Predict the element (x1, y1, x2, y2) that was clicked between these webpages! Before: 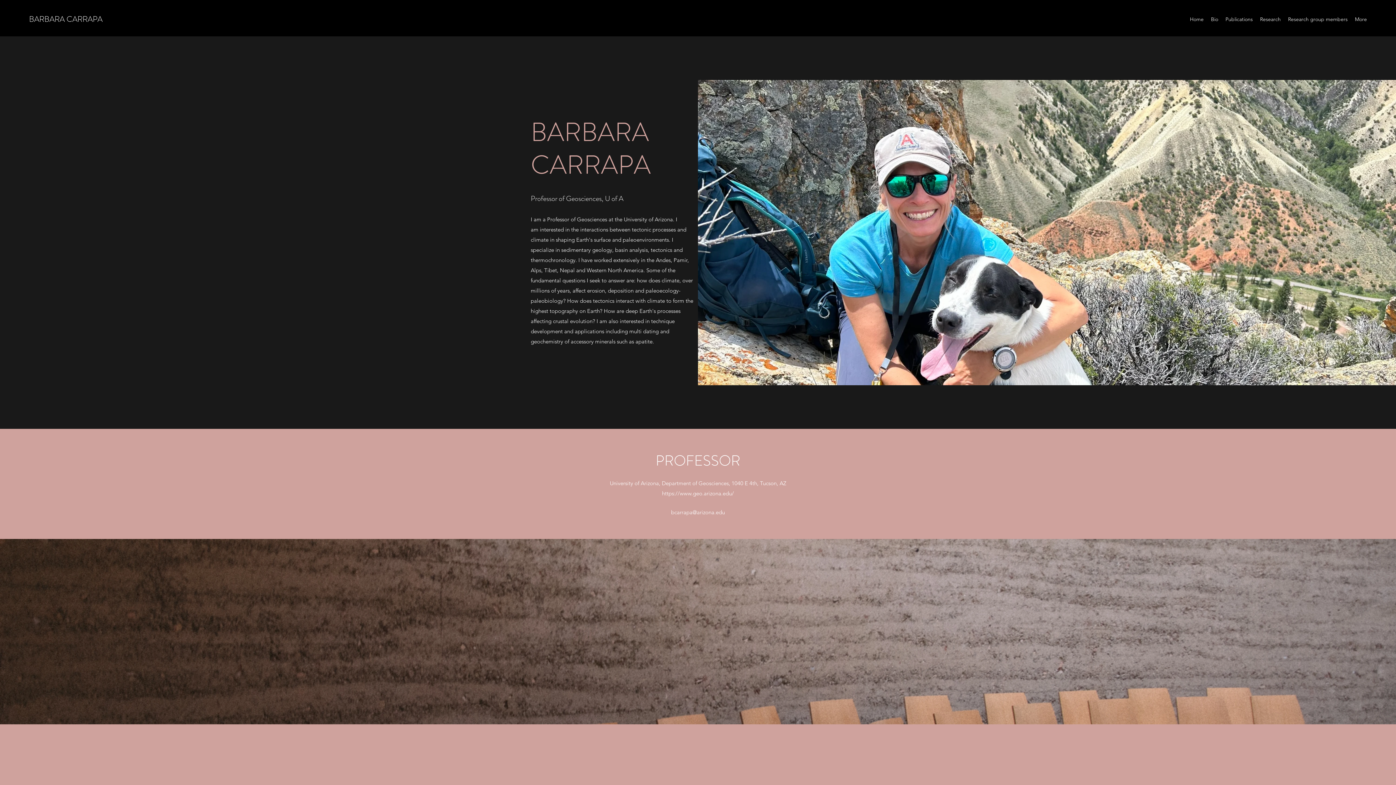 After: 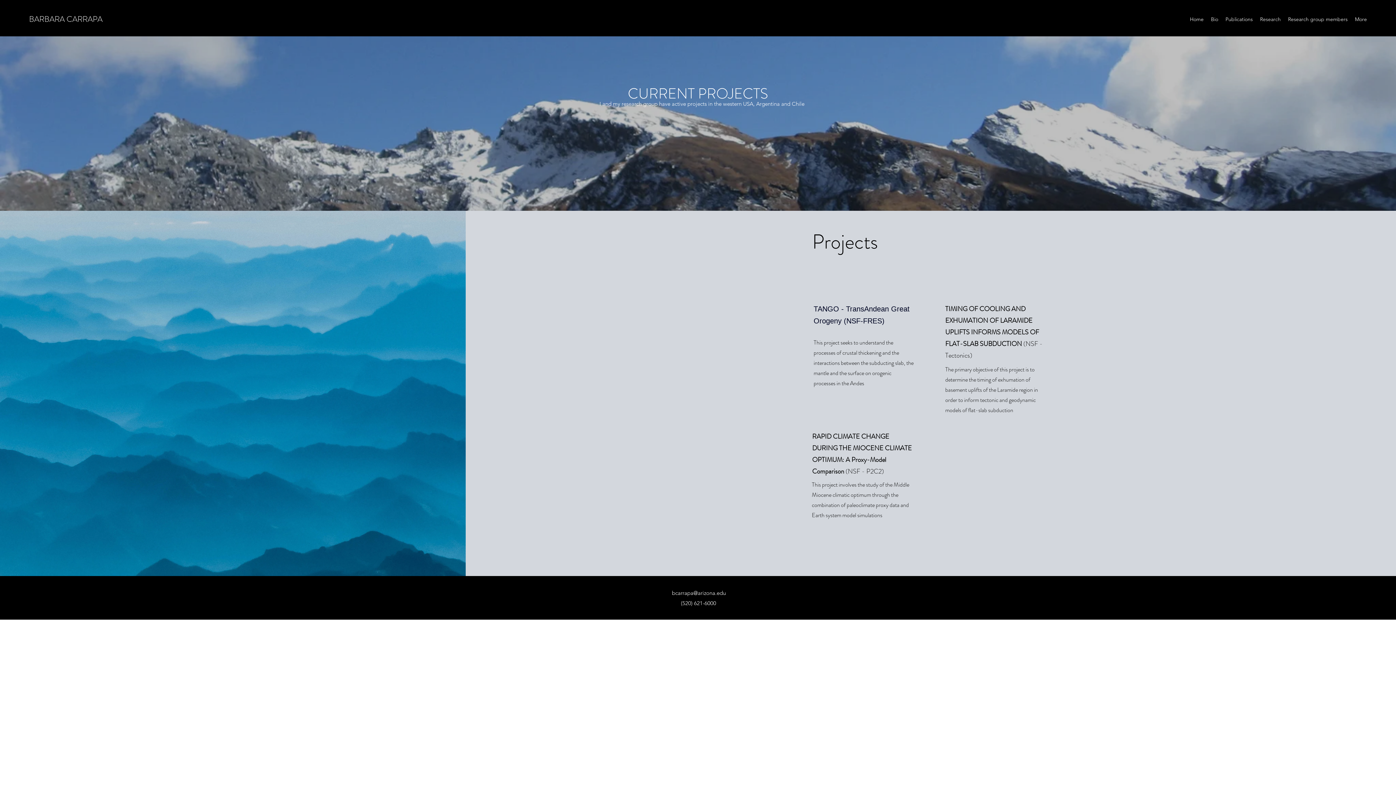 Action: label: Research bbox: (1256, 13, 1284, 24)